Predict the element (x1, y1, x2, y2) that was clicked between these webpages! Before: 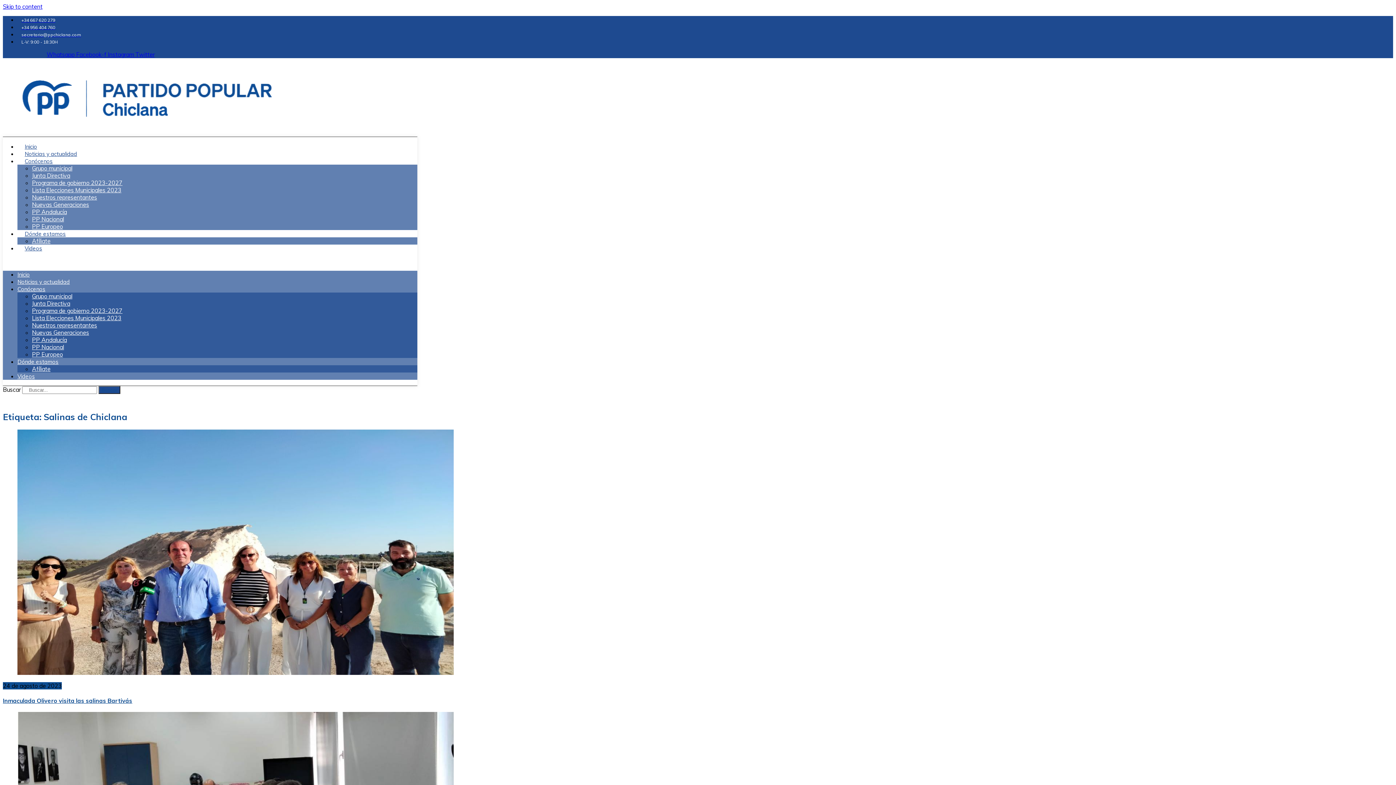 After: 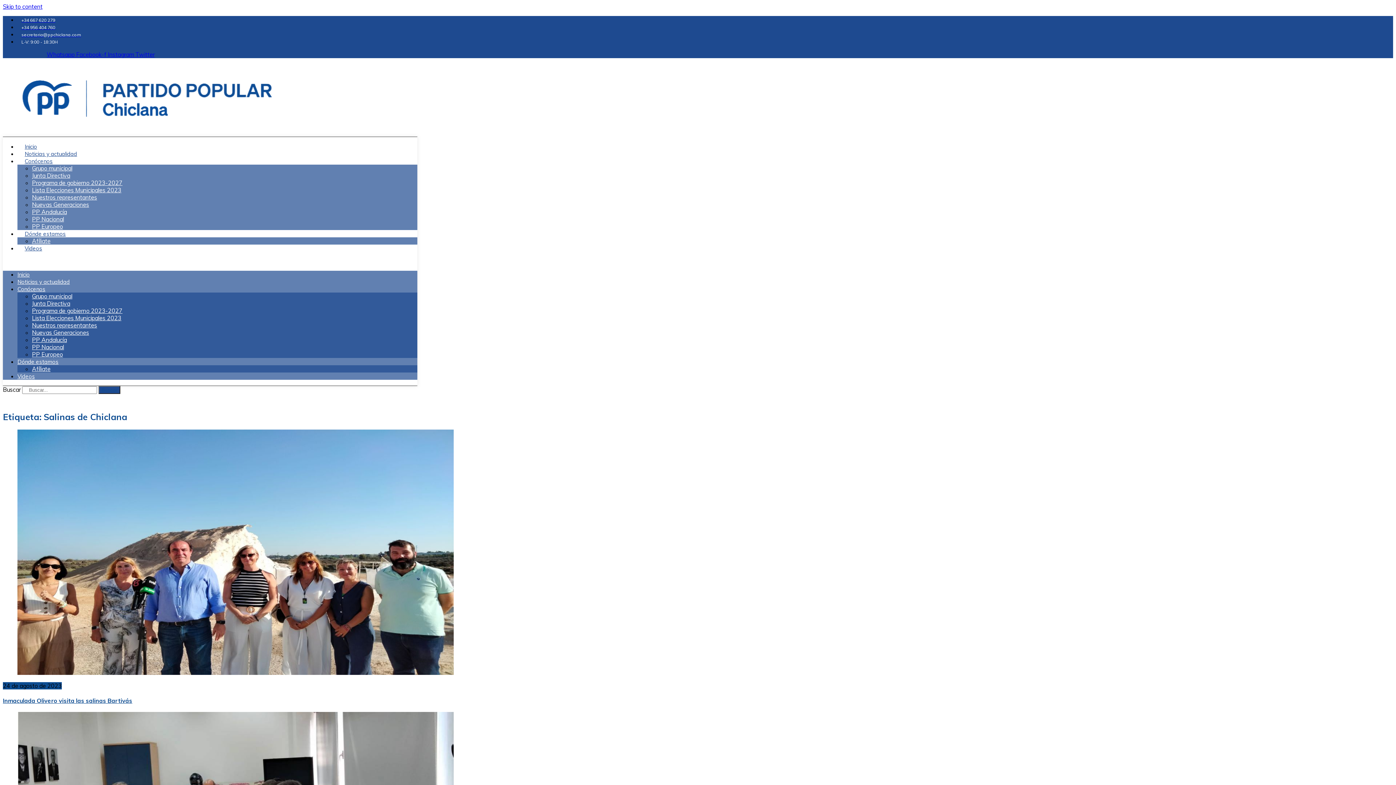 Action: bbox: (76, 50, 107, 58) label: Facebook-f 